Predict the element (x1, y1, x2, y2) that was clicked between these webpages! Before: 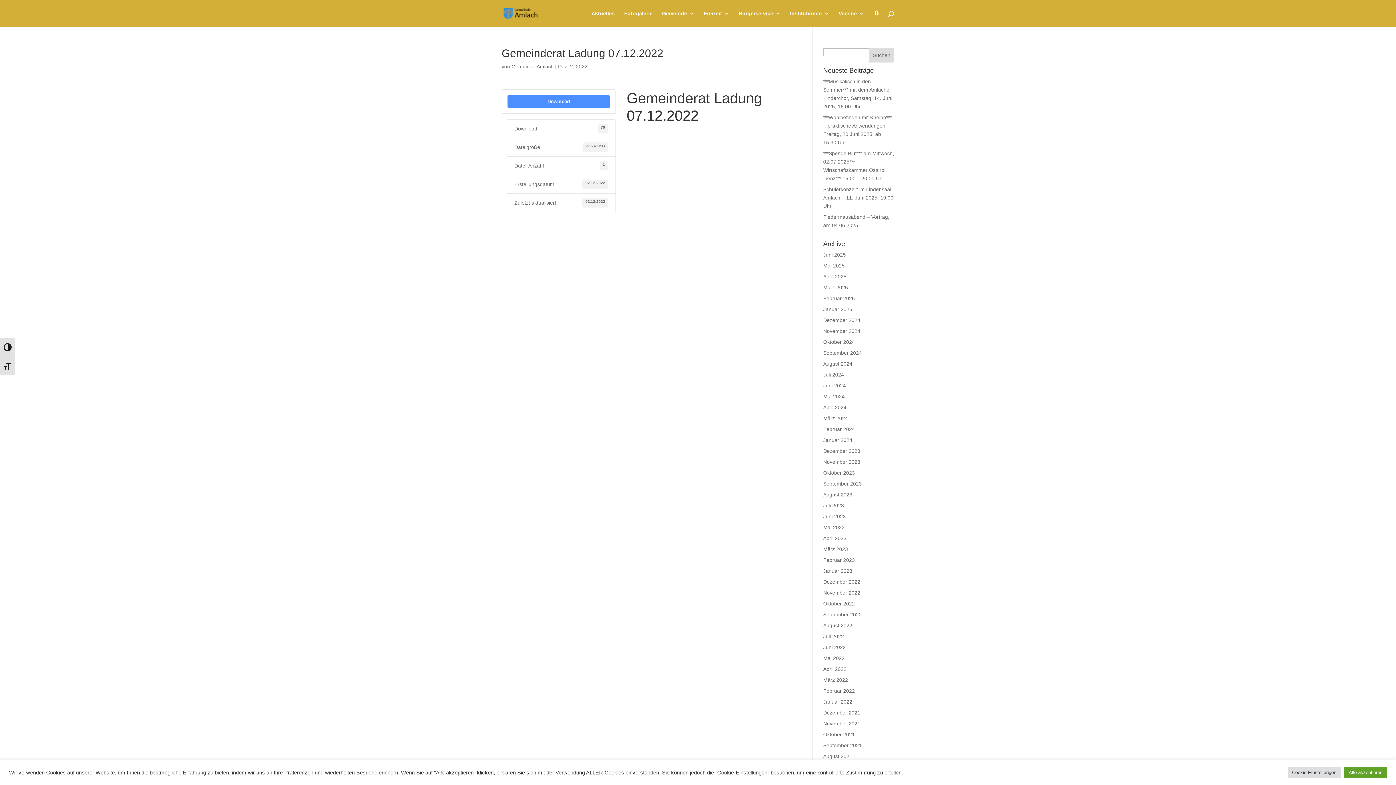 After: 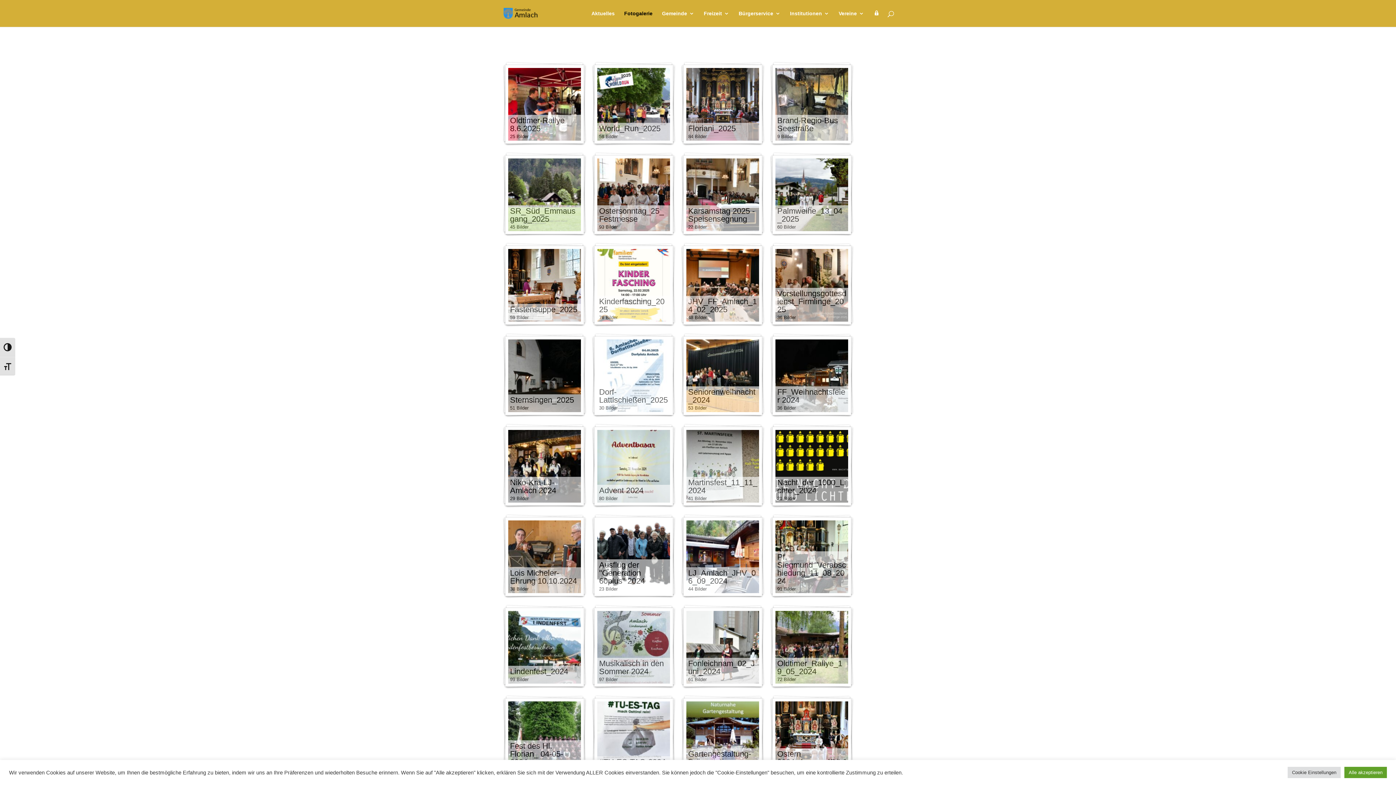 Action: bbox: (624, 10, 652, 26) label: Fotogalerie